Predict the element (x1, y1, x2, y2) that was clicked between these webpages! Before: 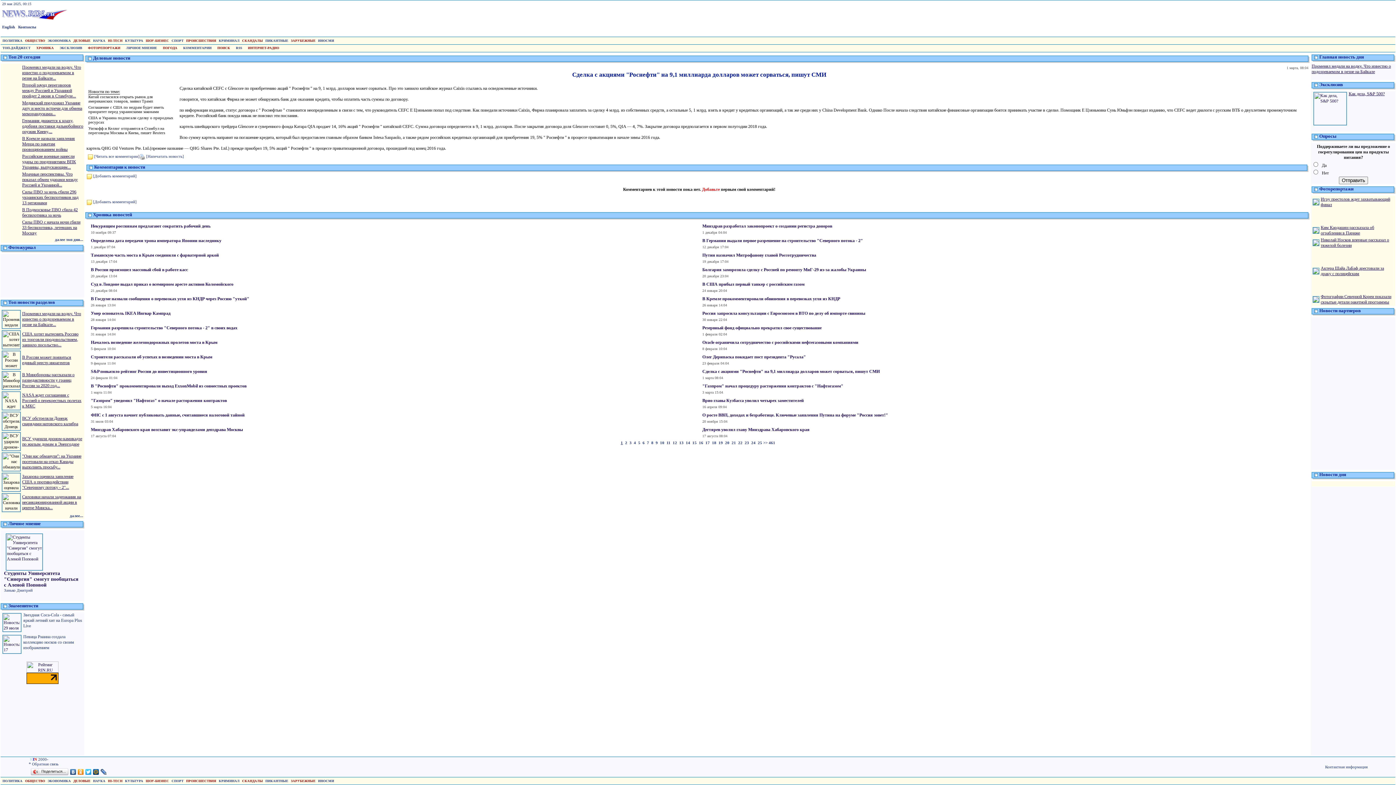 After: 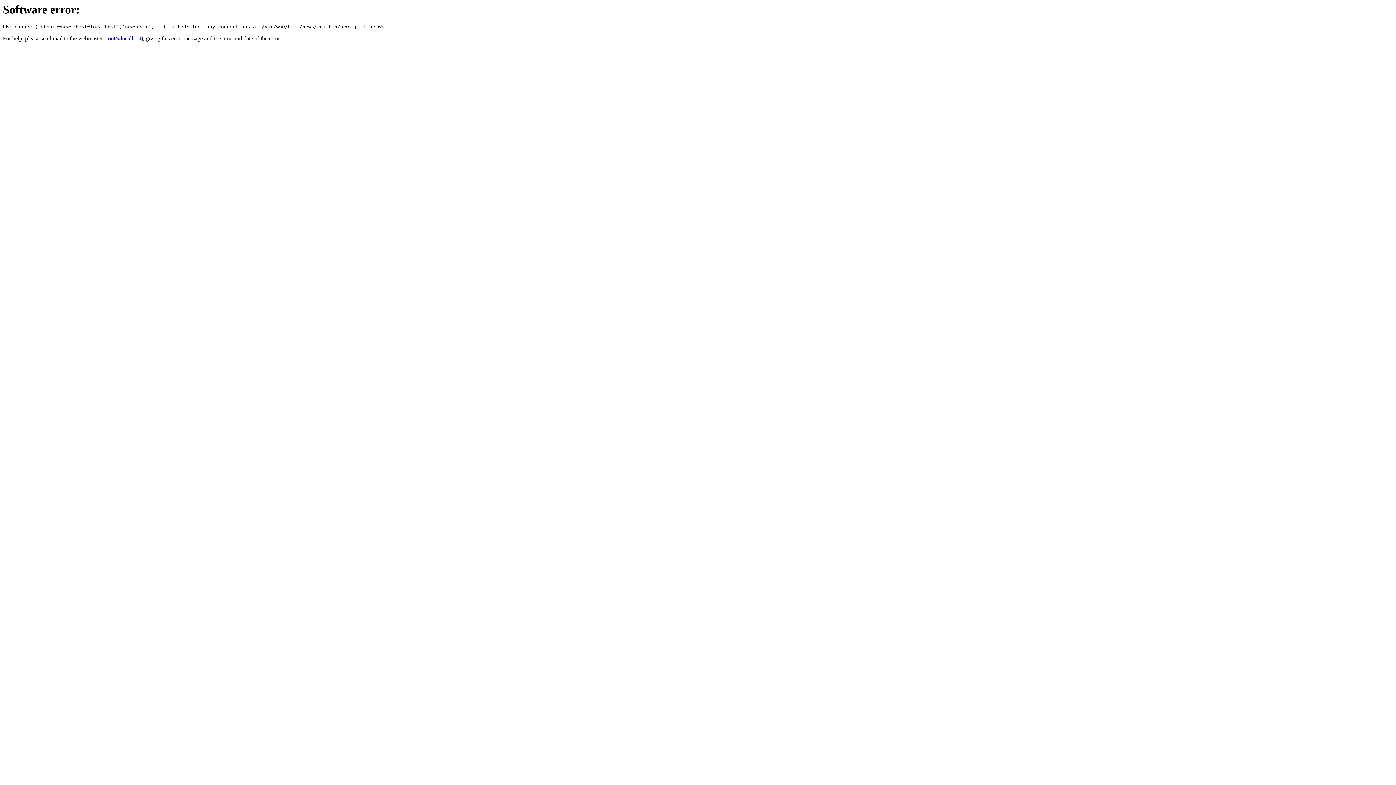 Action: bbox: (1313, 242, 1319, 247)